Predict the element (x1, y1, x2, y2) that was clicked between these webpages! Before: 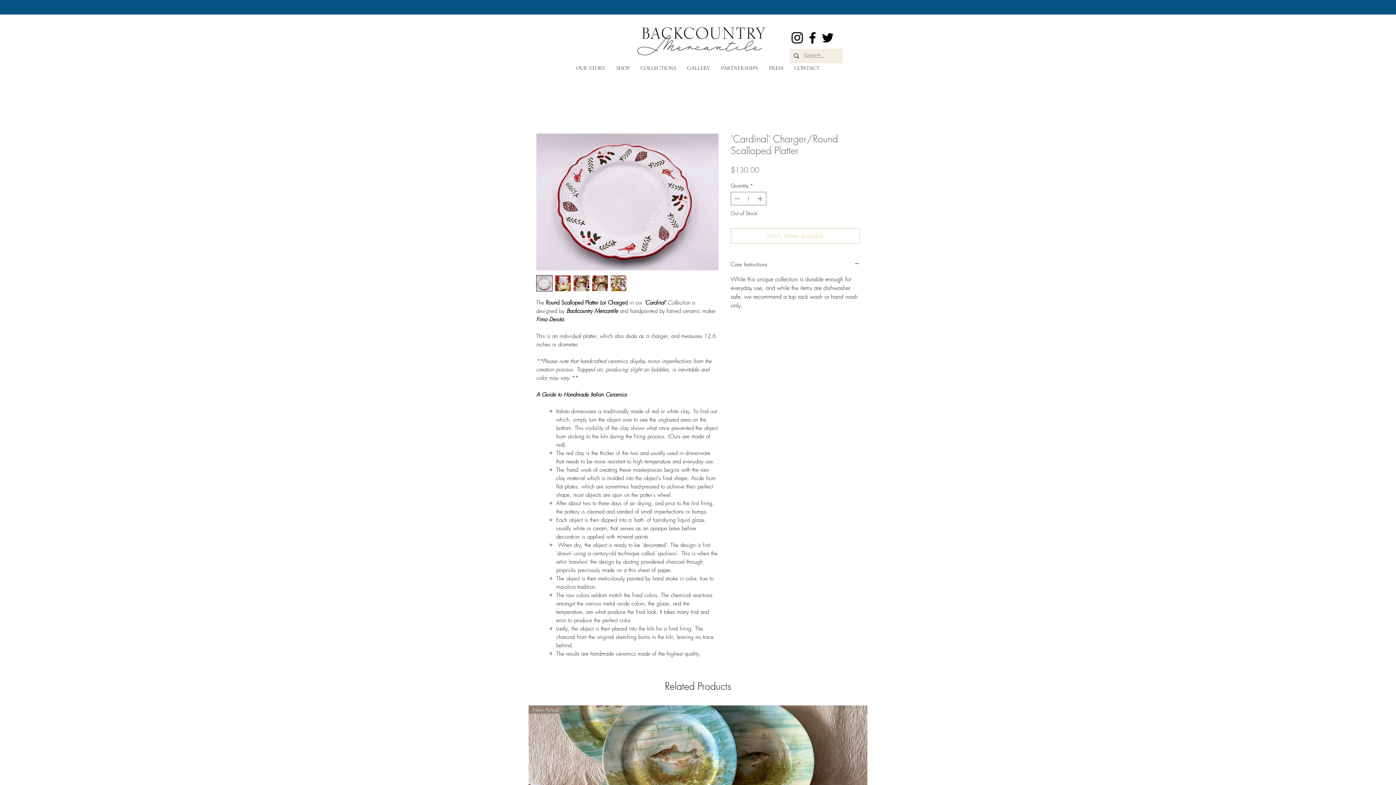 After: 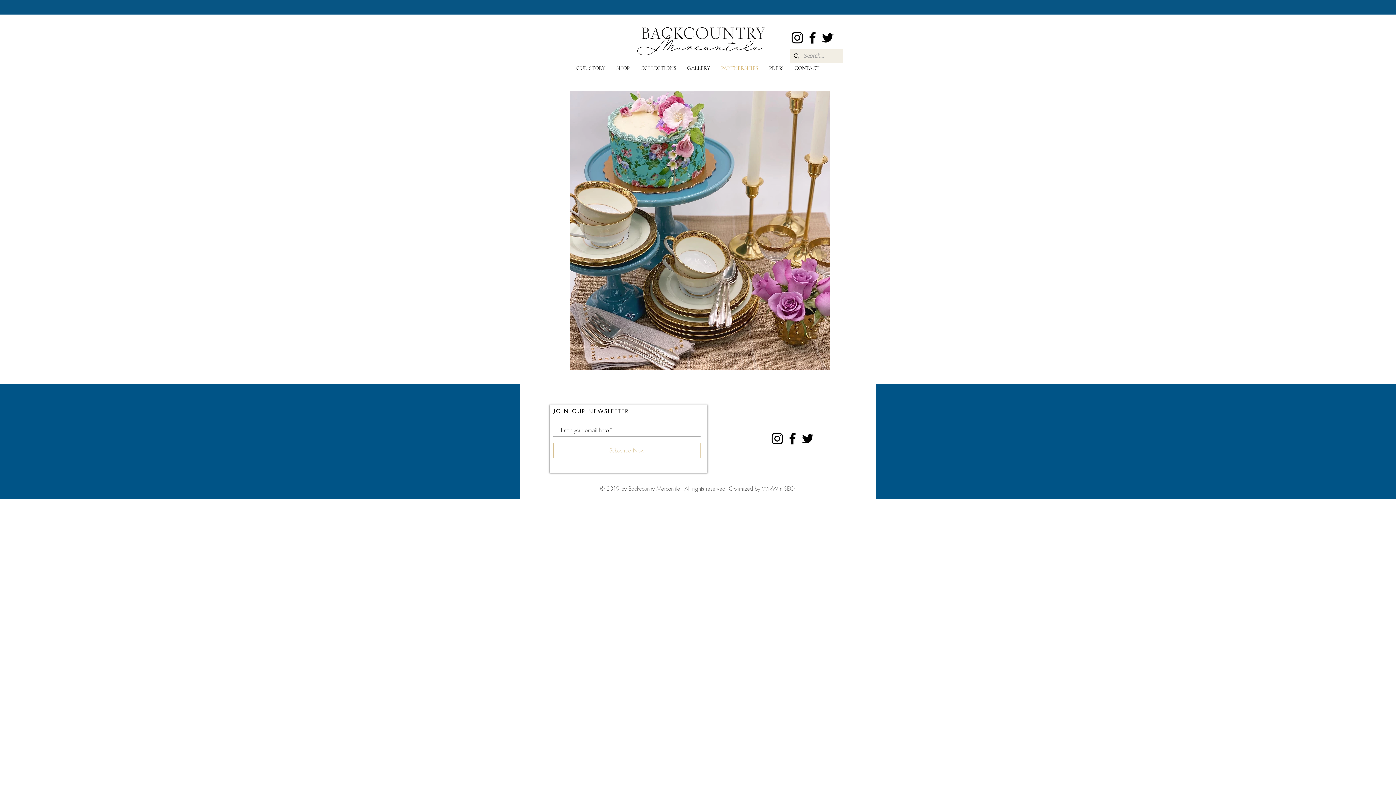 Action: label: PARTNERSHIPS bbox: (715, 63, 763, 73)